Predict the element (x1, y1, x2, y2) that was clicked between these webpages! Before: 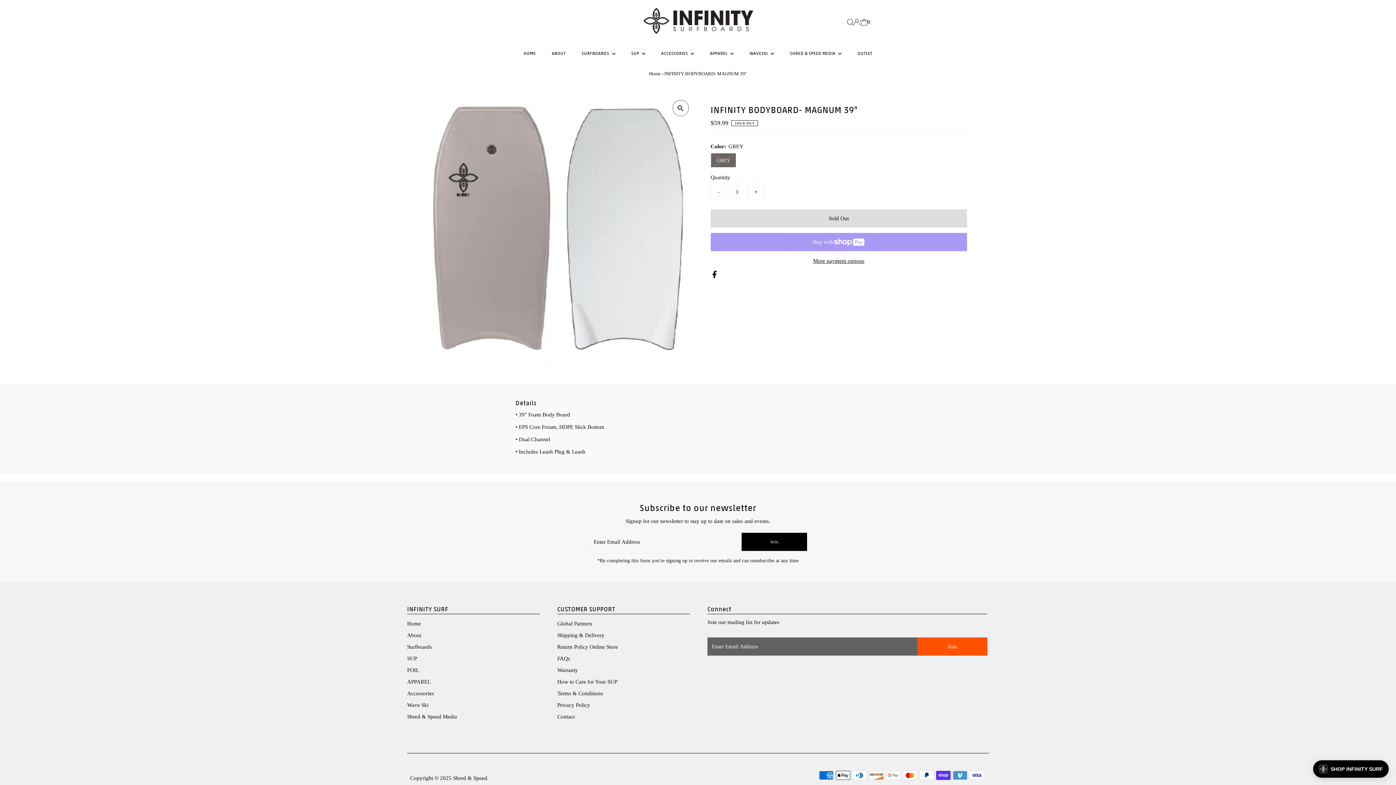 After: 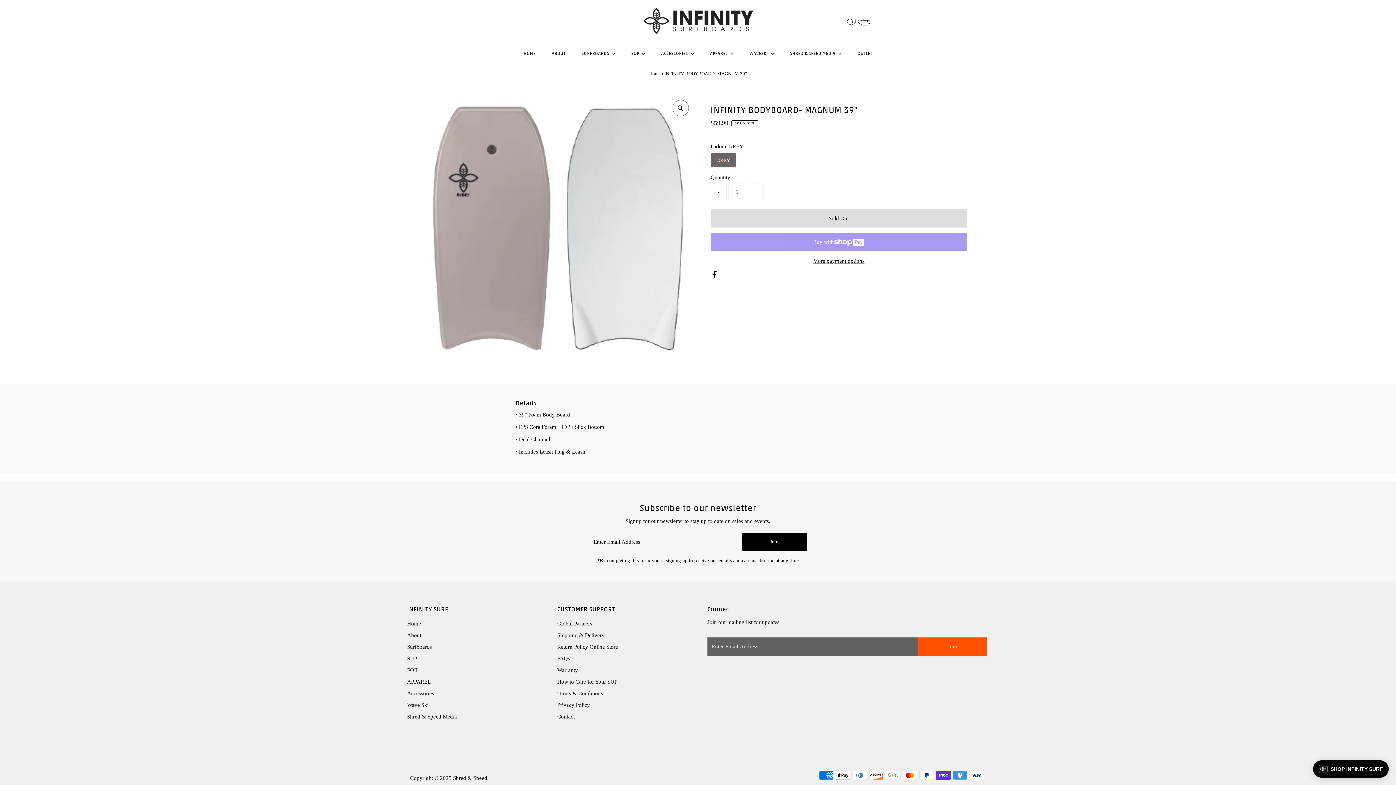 Action: bbox: (710, 256, 967, 265) label: More payment options